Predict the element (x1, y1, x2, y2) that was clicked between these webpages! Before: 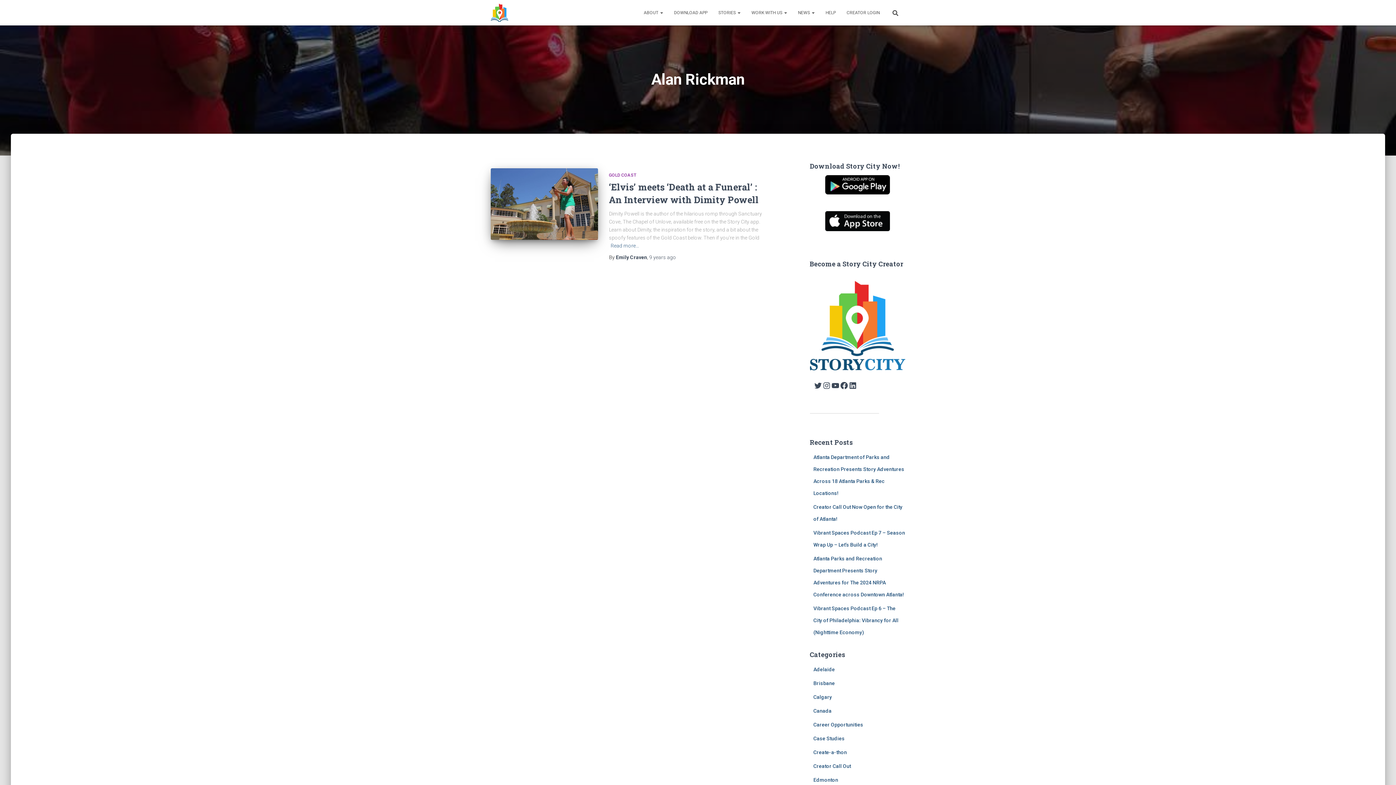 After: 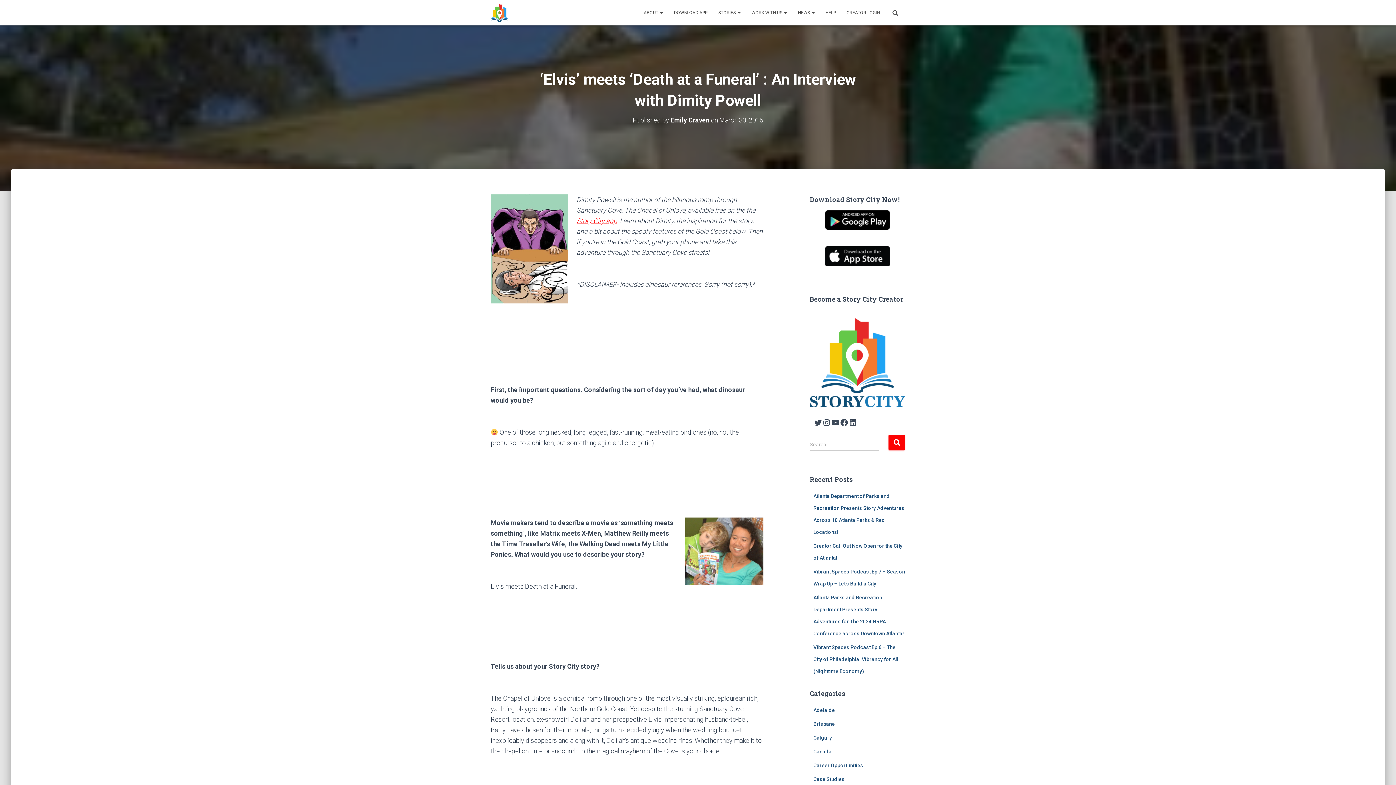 Action: label: 9 years ago bbox: (649, 254, 676, 260)